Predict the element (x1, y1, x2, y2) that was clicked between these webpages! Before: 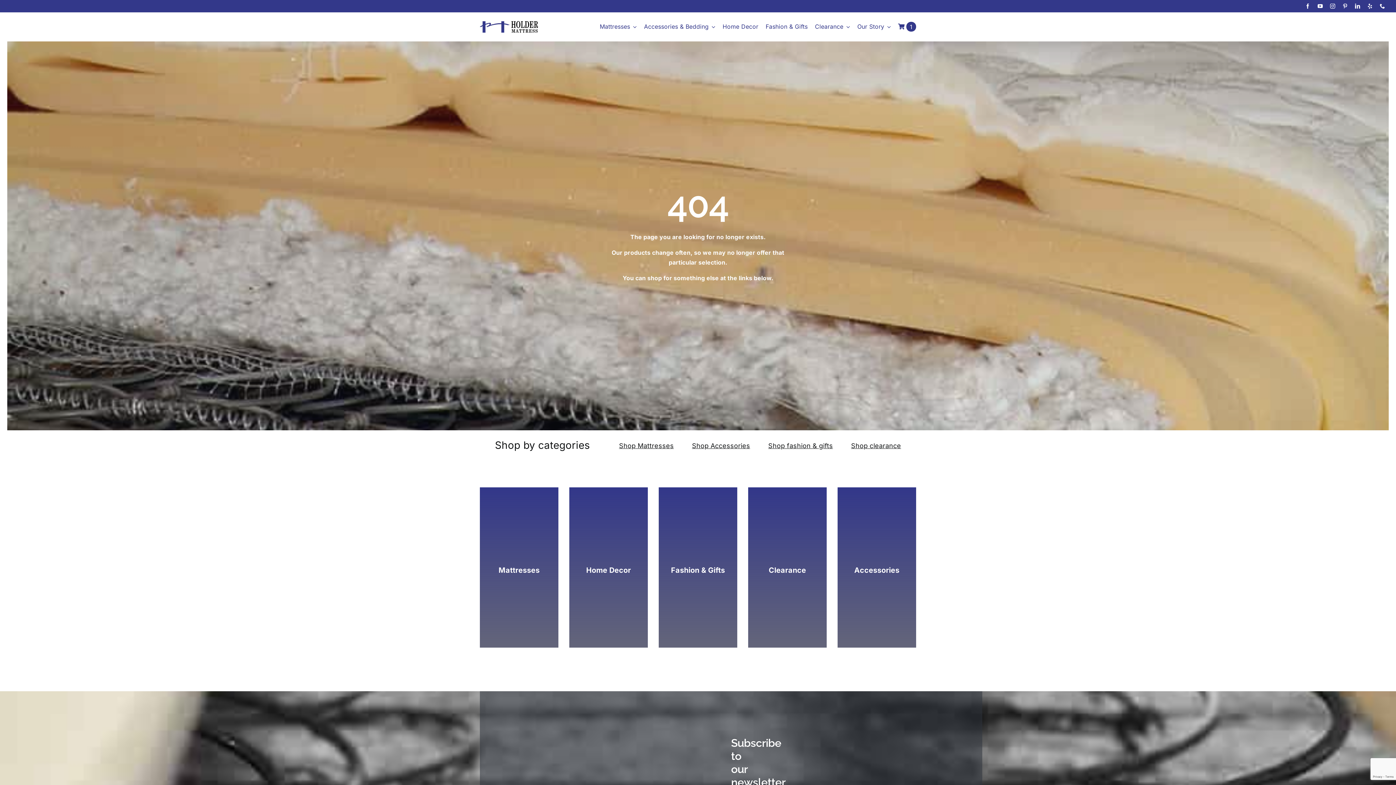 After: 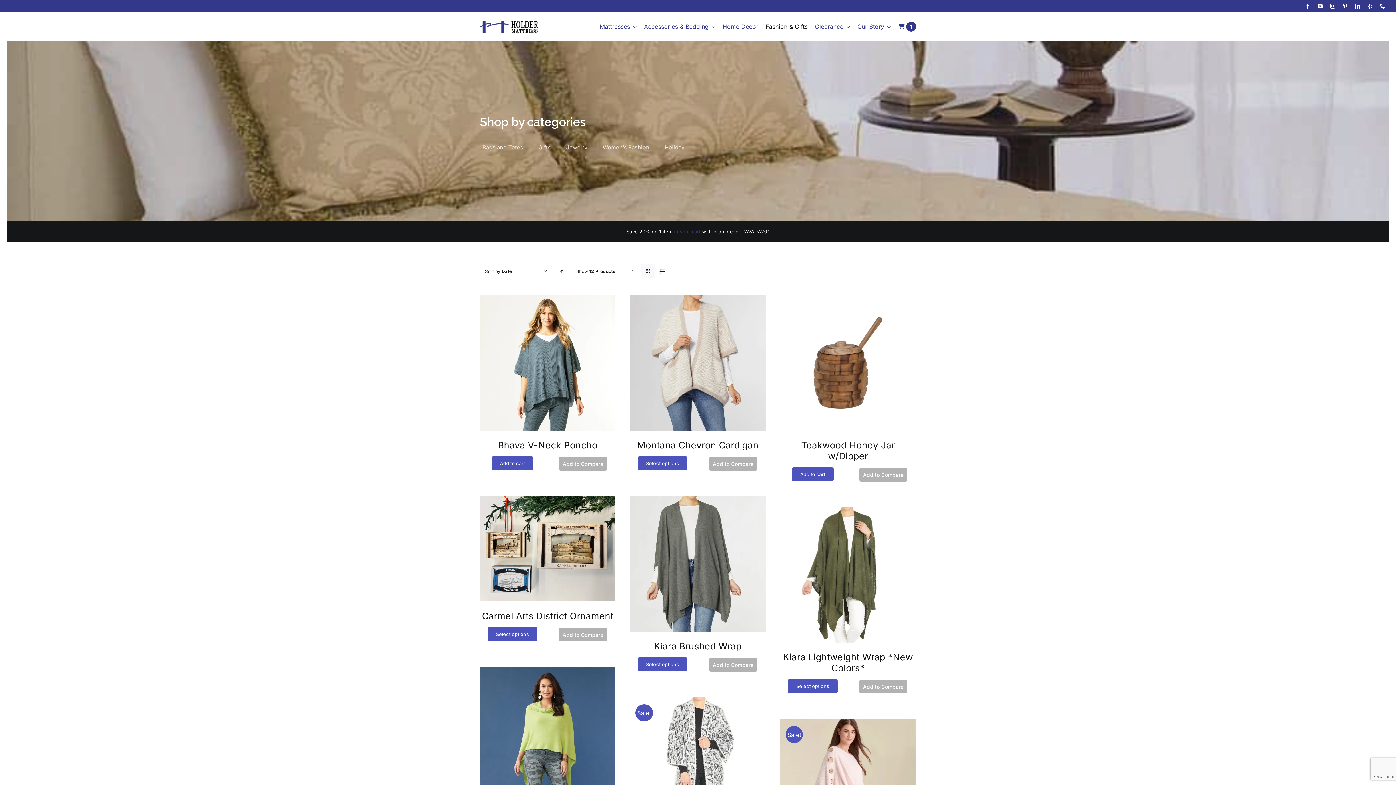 Action: bbox: (658, 487, 737, 647)